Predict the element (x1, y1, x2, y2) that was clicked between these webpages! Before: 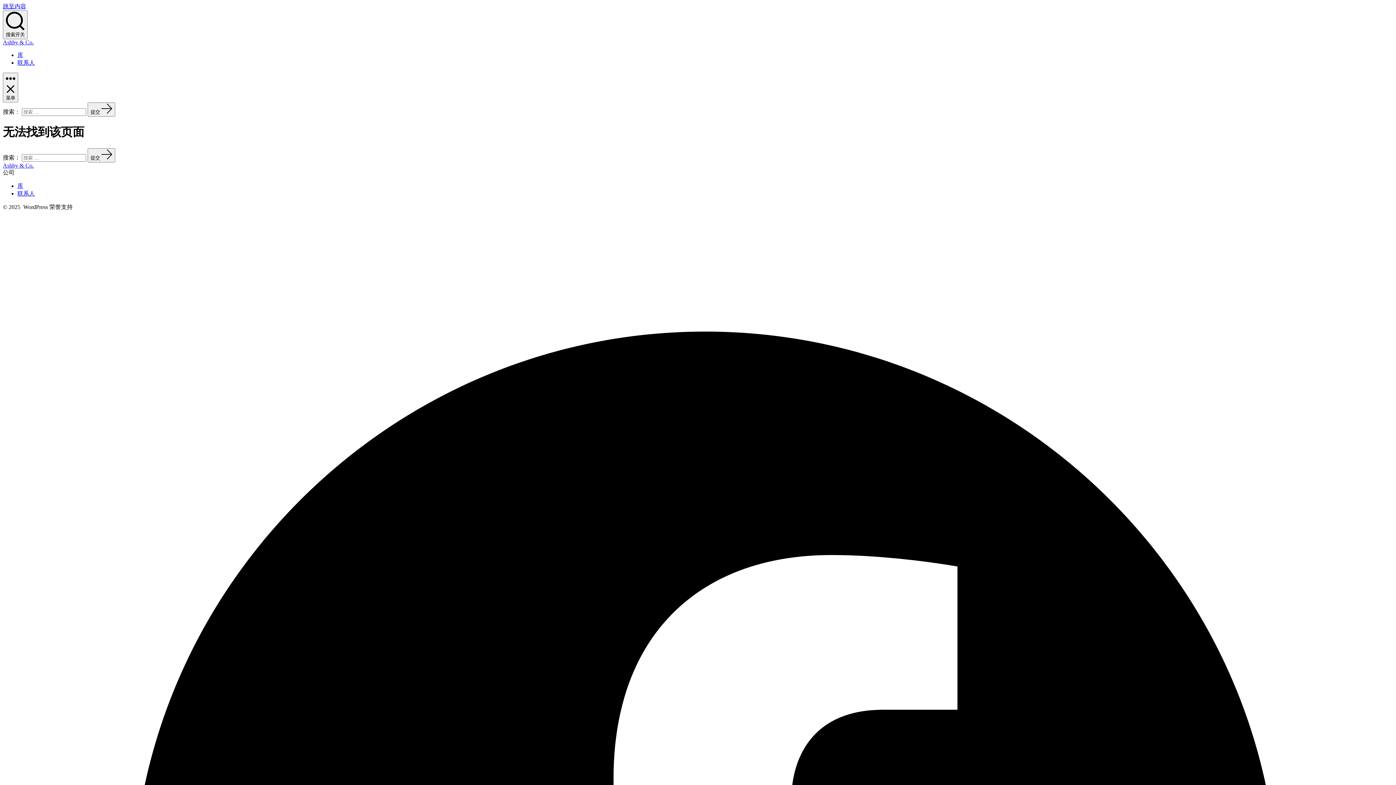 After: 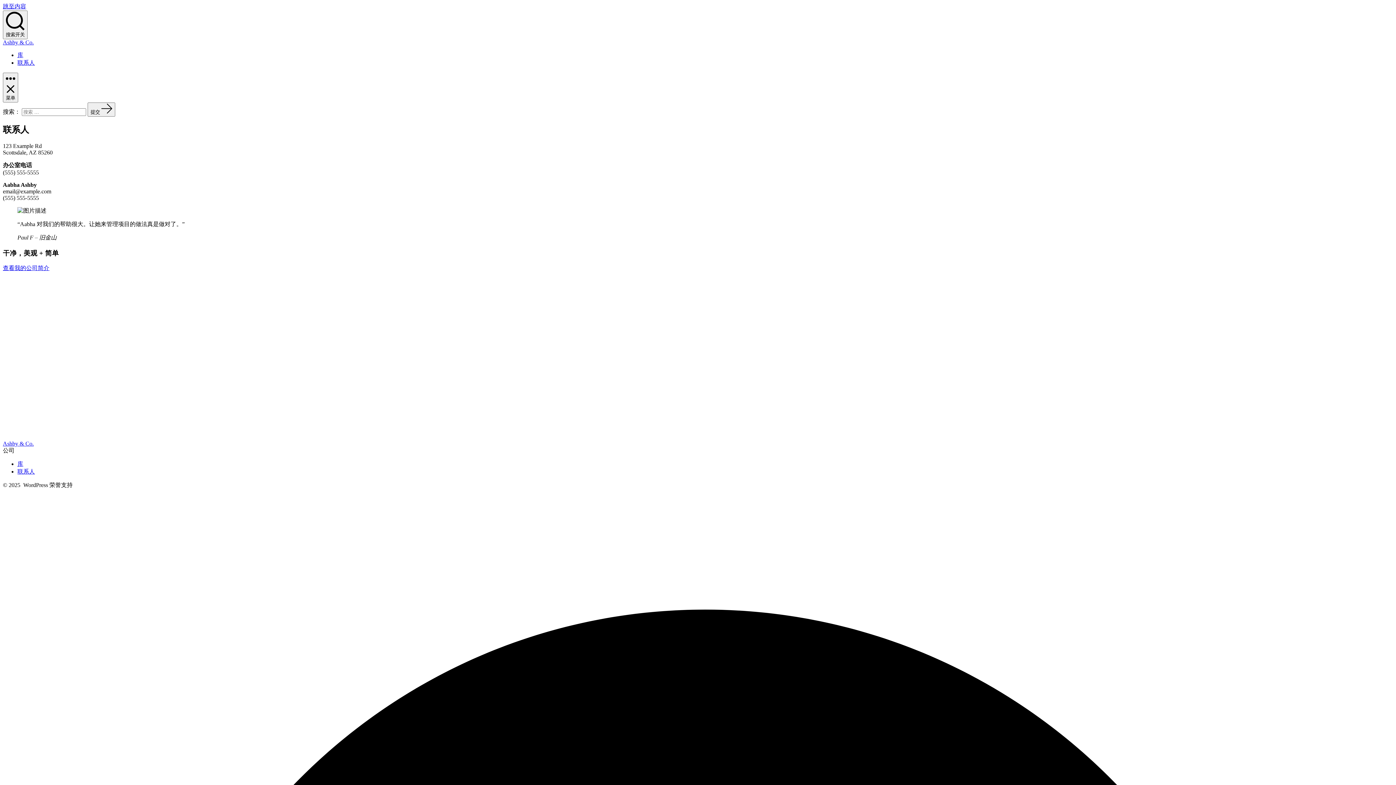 Action: label: 联系人 bbox: (17, 190, 34, 196)